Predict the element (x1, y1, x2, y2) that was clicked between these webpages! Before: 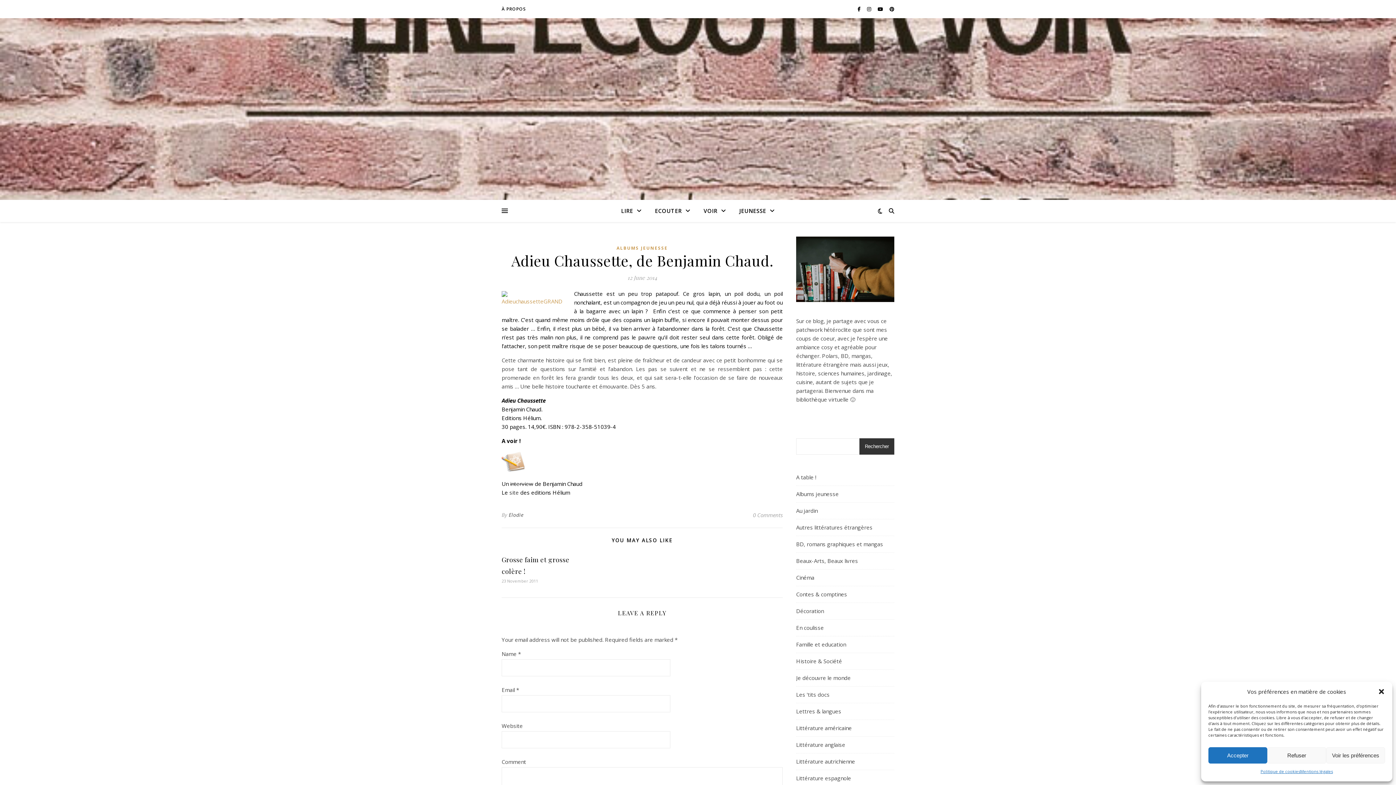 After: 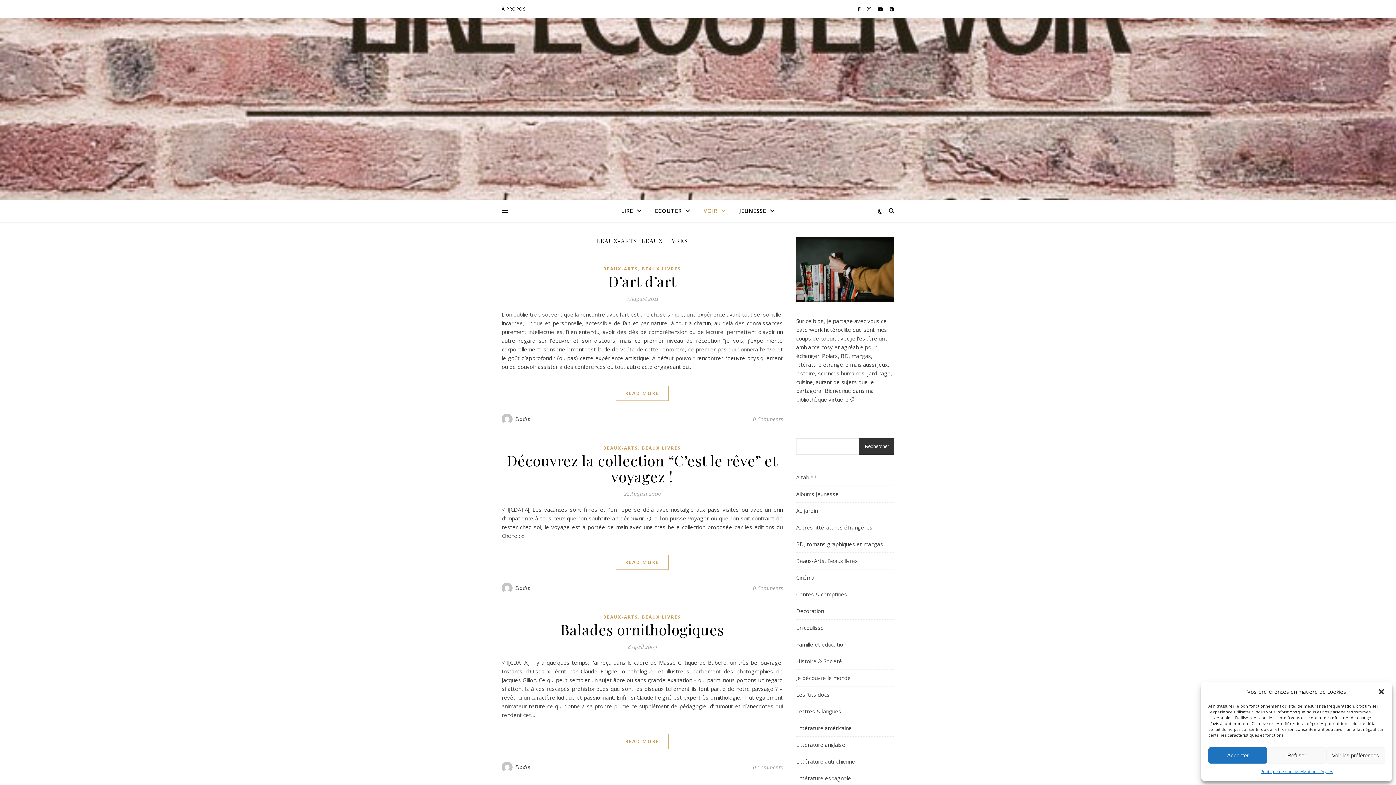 Action: bbox: (796, 553, 858, 569) label: Beaux-Arts, Beaux livres